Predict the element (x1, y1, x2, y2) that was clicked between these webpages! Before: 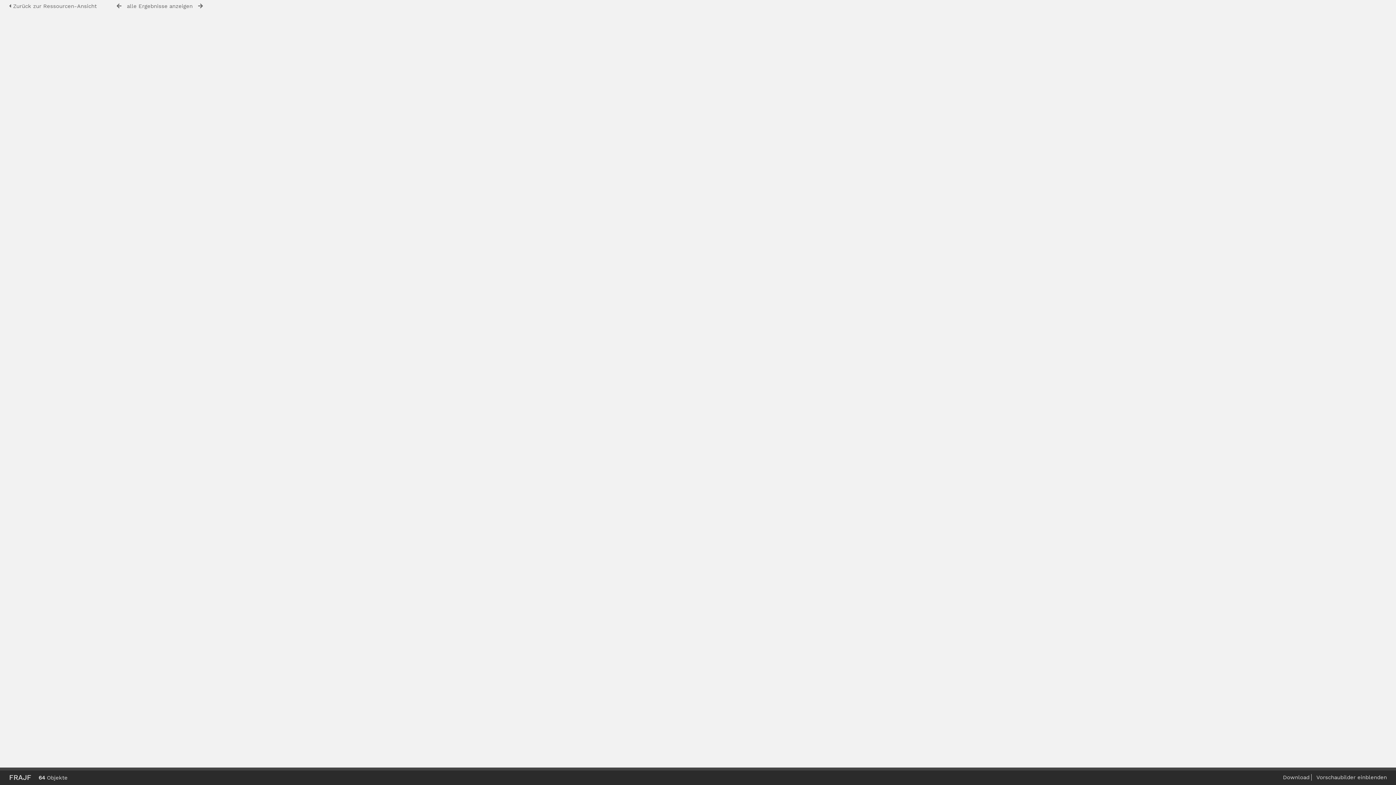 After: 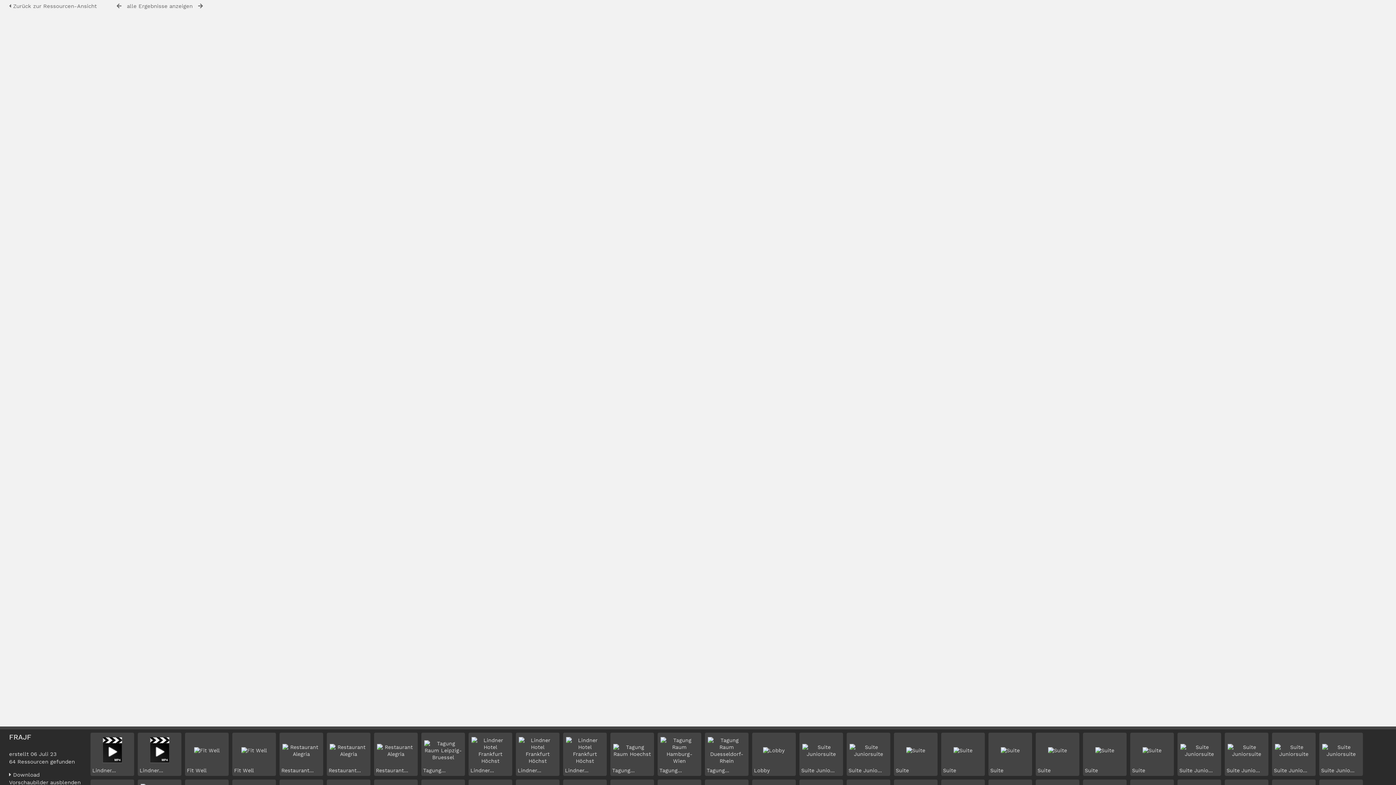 Action: label: Vorschaubilder einblenden bbox: (1316, 774, 1387, 781)